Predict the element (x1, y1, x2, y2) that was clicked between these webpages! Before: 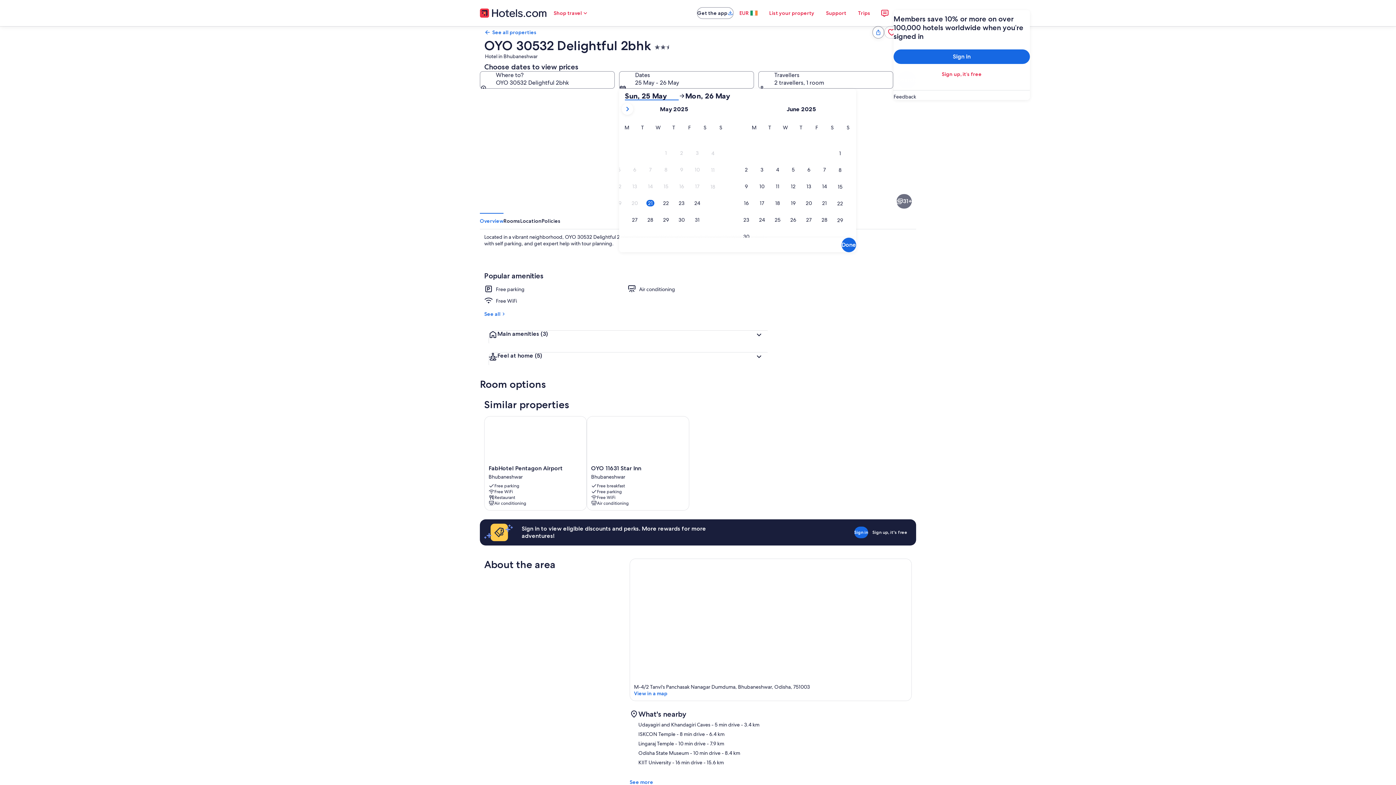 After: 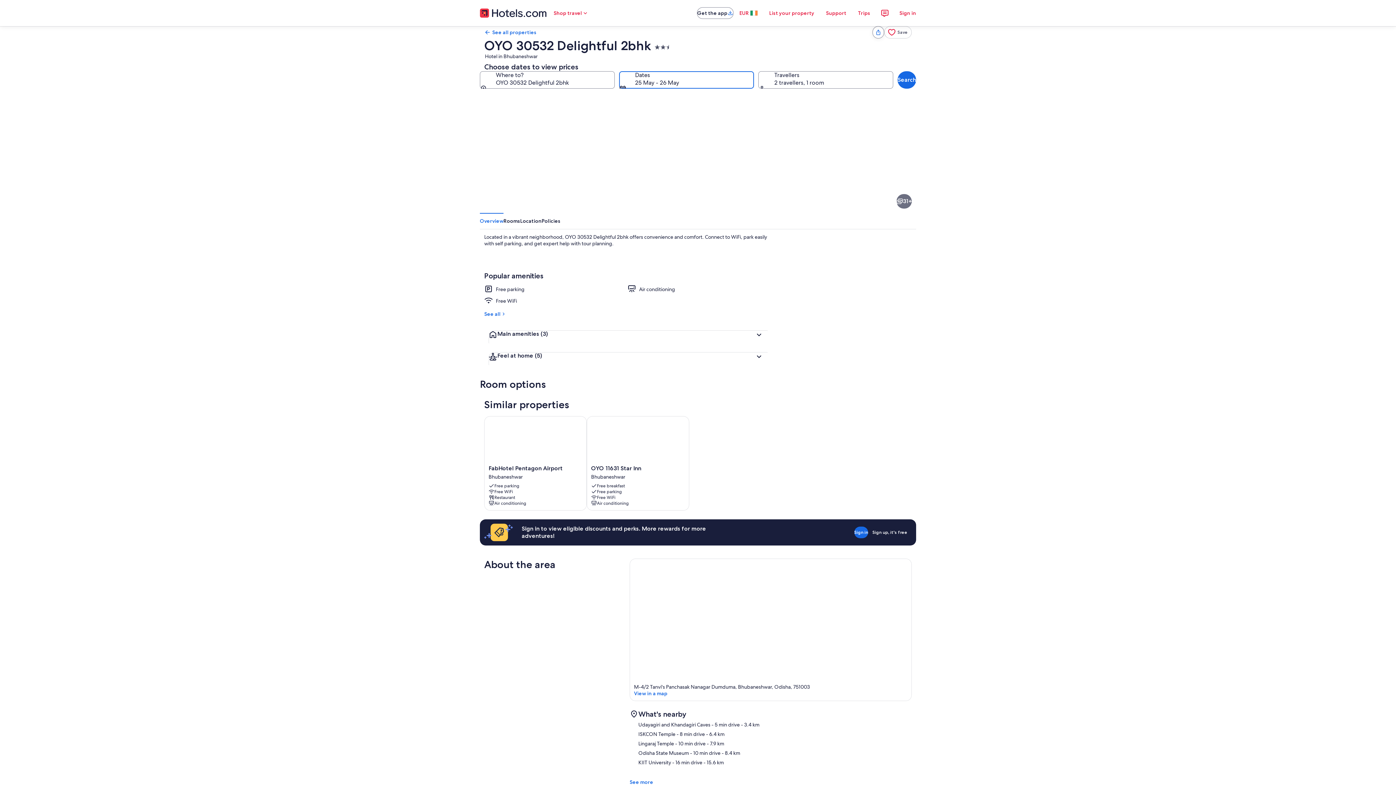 Action: bbox: (619, 71, 754, 88) label: Dates, 25 May - 26 May